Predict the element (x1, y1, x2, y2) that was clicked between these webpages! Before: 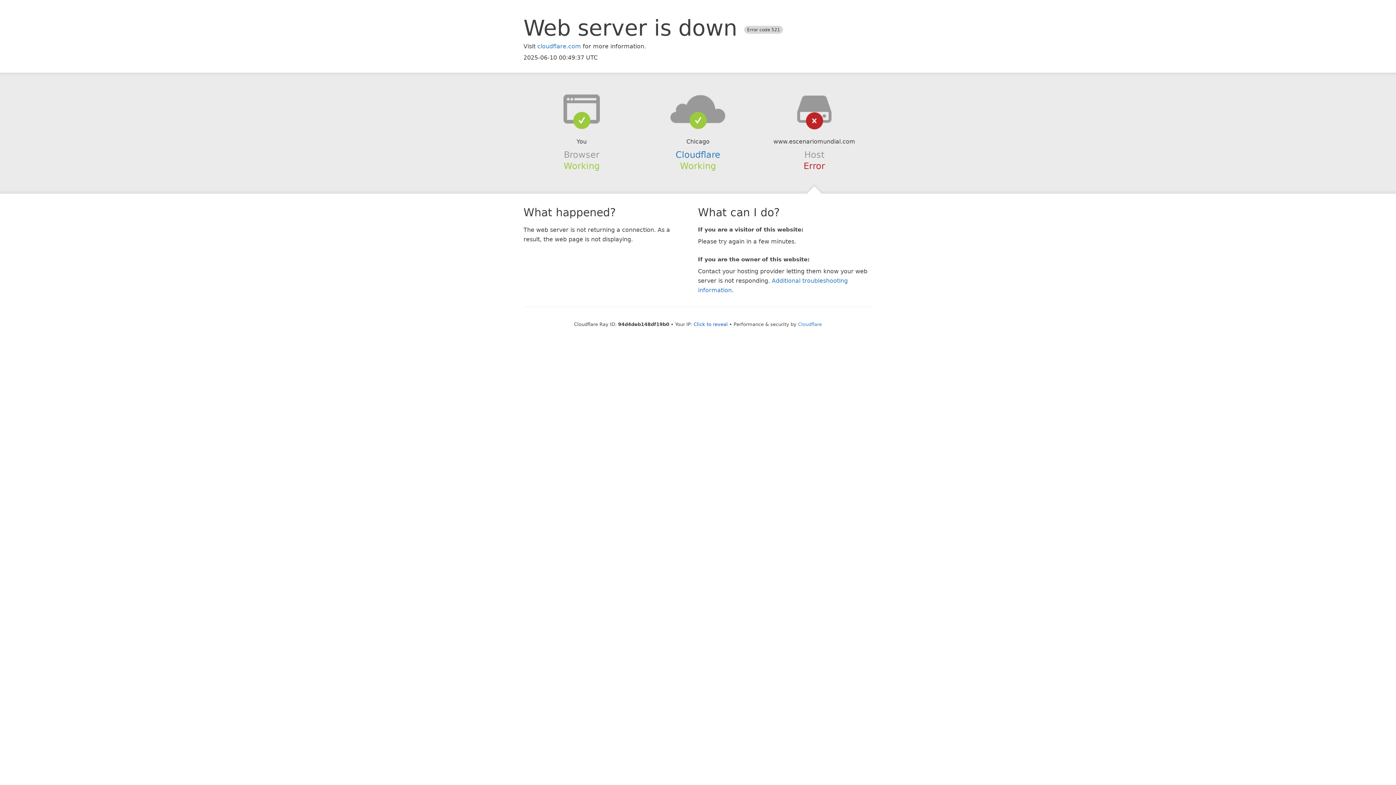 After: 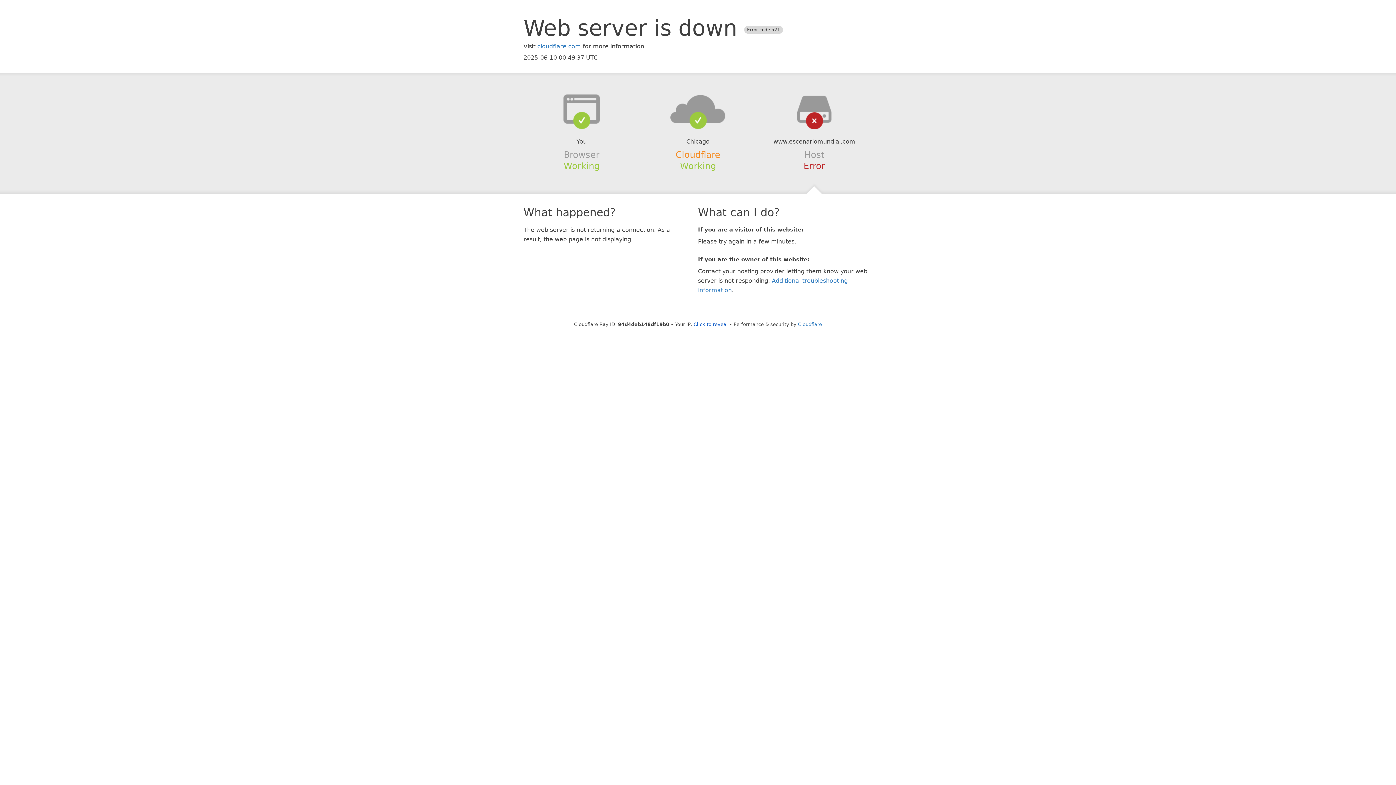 Action: label: Cloudflare bbox: (675, 149, 720, 159)